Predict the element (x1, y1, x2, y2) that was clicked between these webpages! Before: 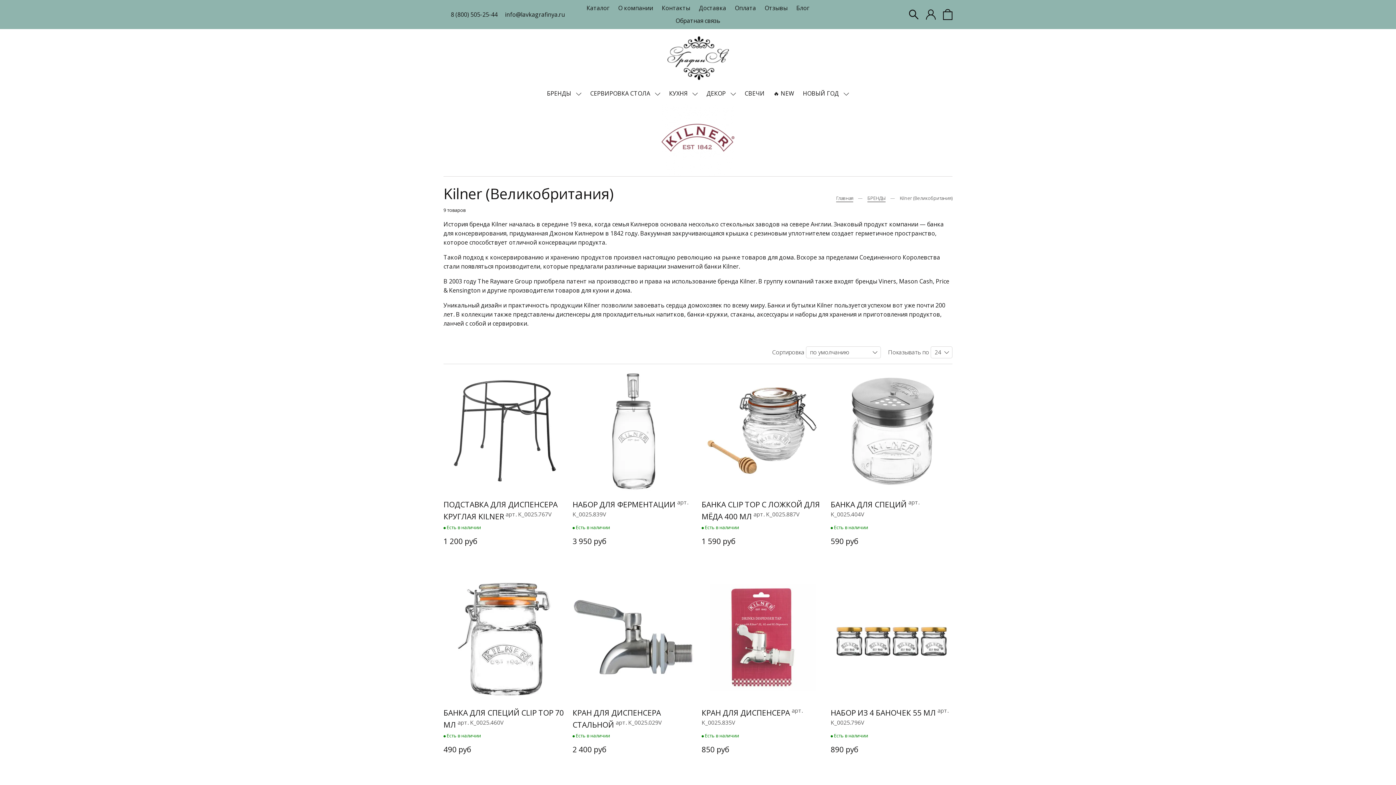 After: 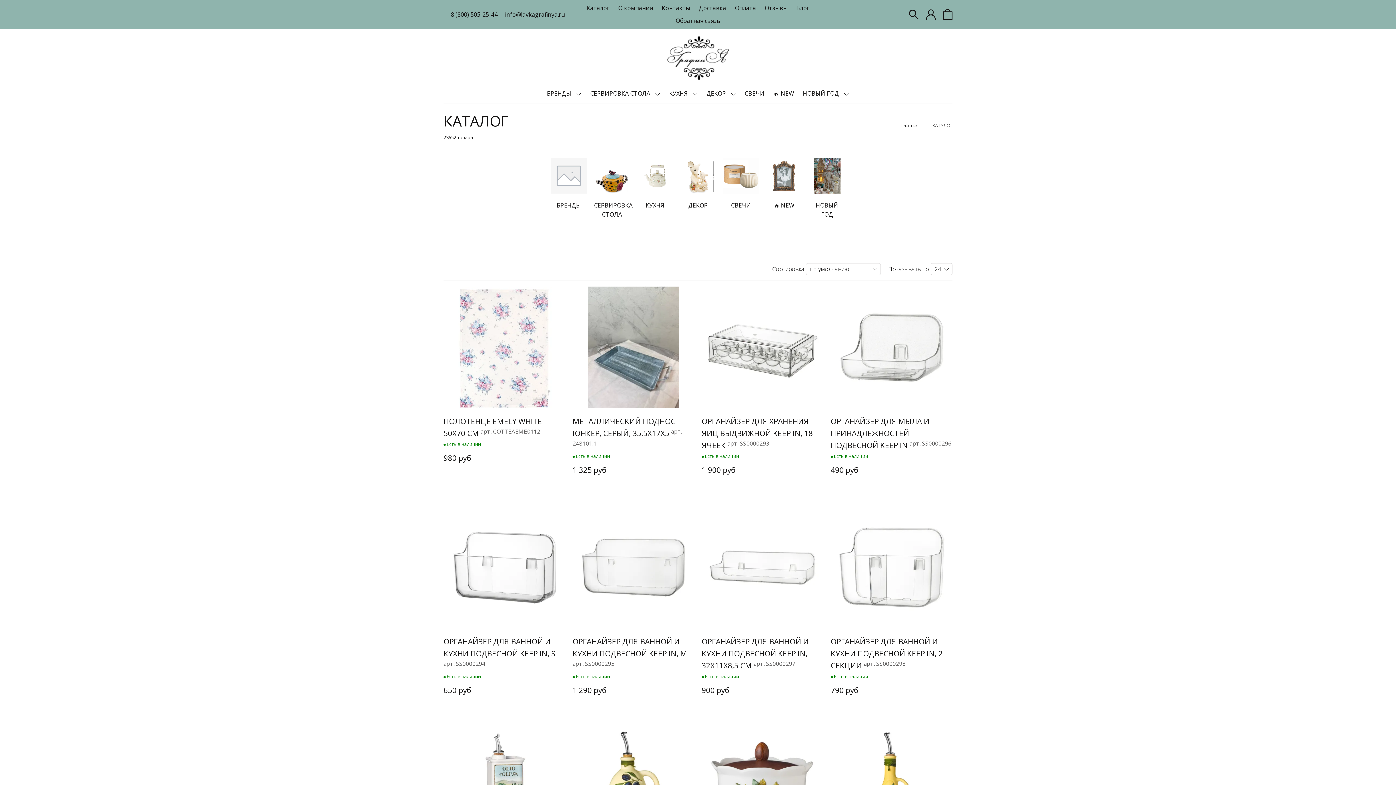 Action: label: Каталог bbox: (586, 4, 609, 12)